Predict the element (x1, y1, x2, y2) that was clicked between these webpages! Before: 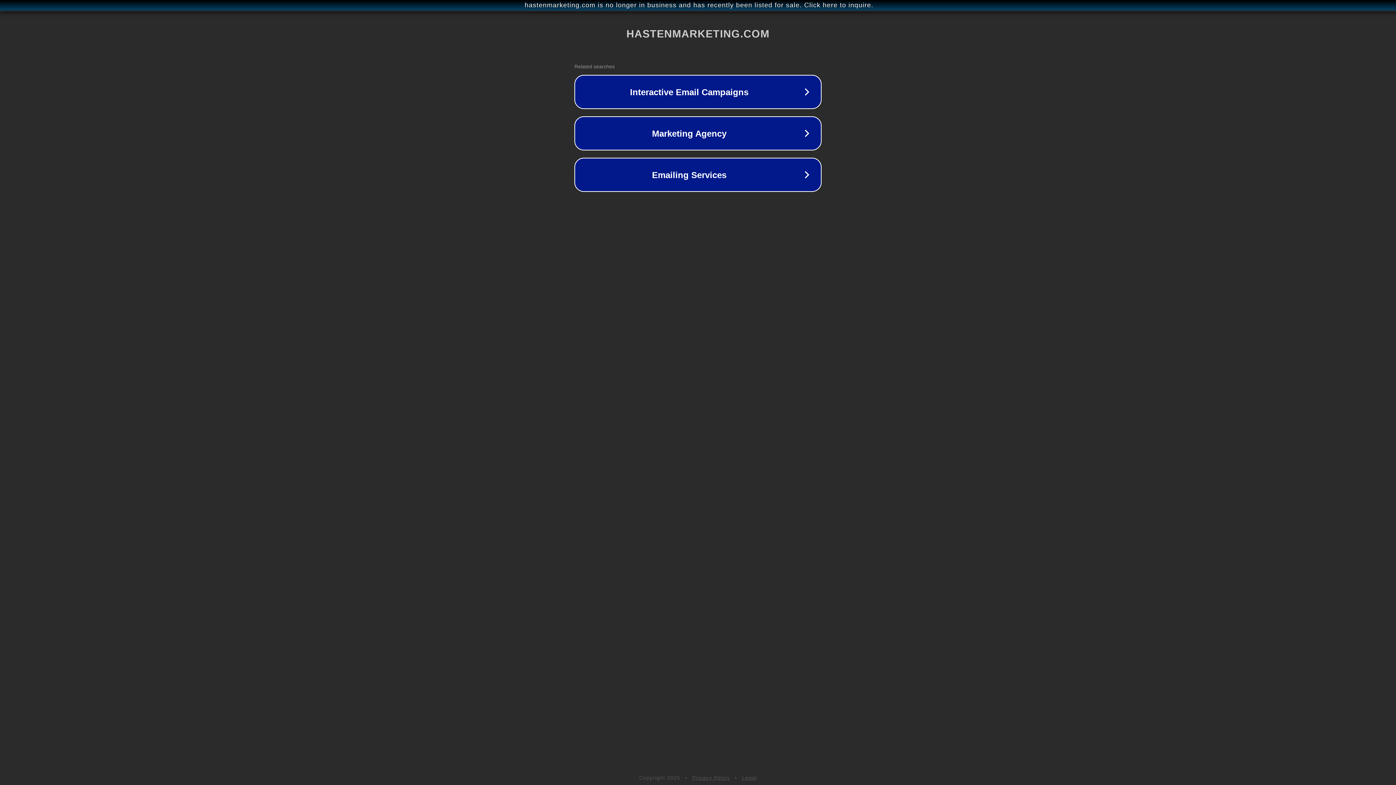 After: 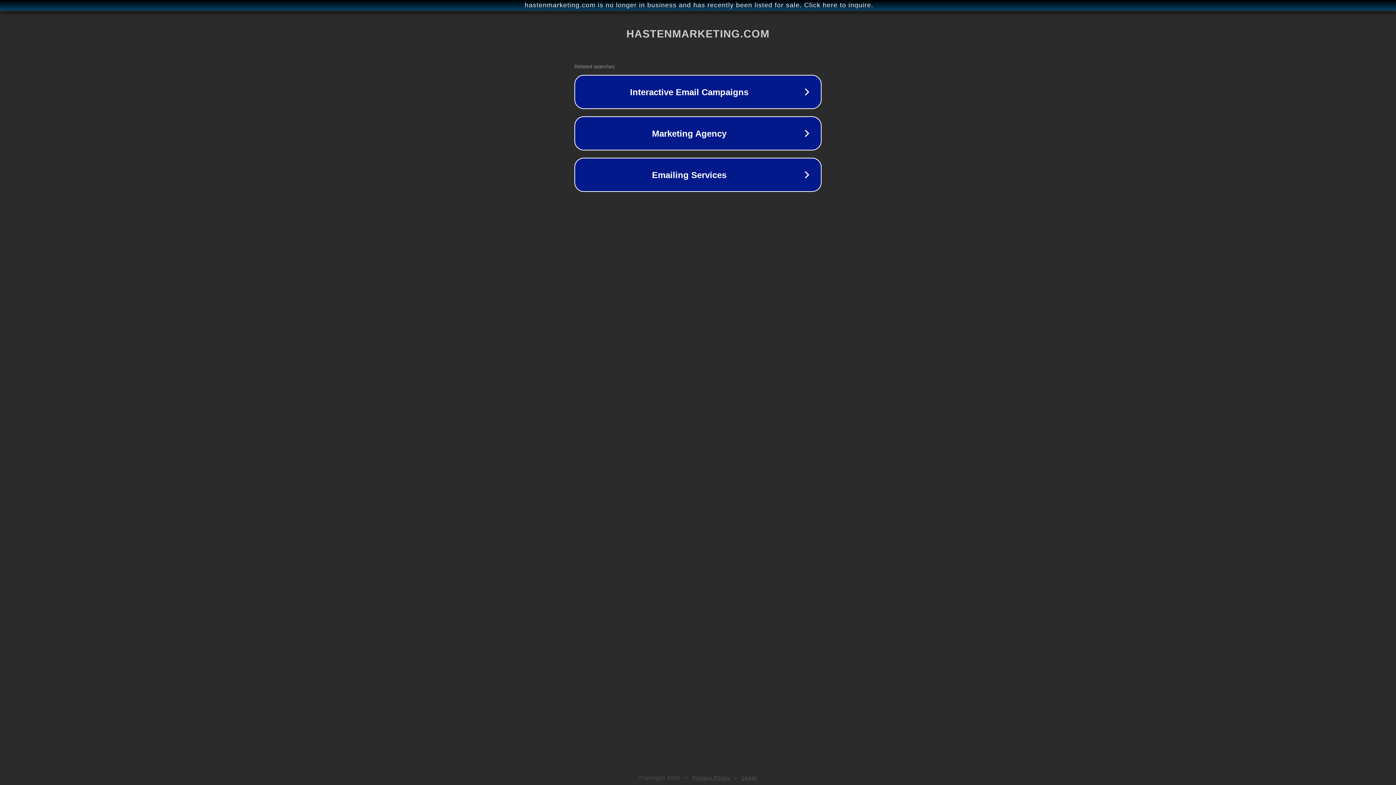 Action: label: Legal bbox: (742, 775, 757, 781)